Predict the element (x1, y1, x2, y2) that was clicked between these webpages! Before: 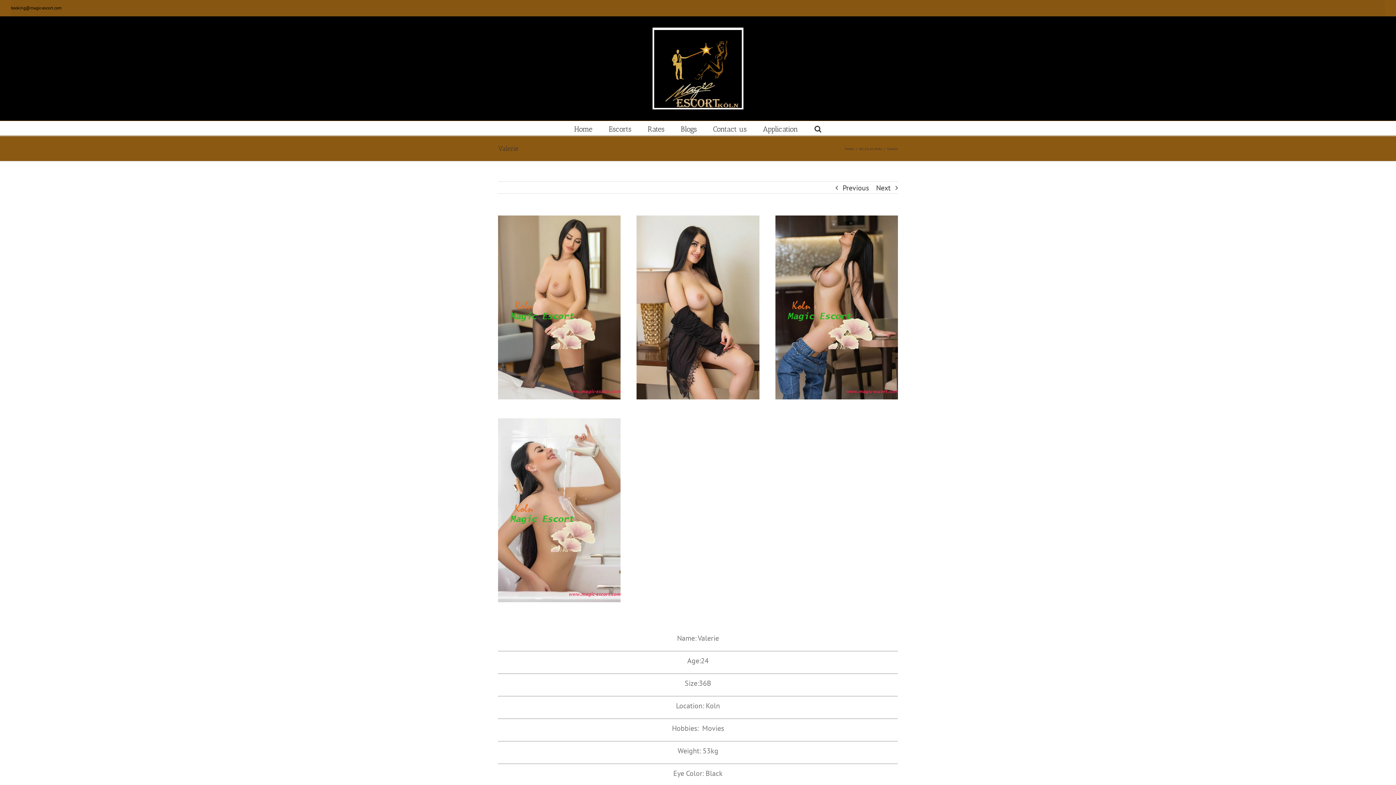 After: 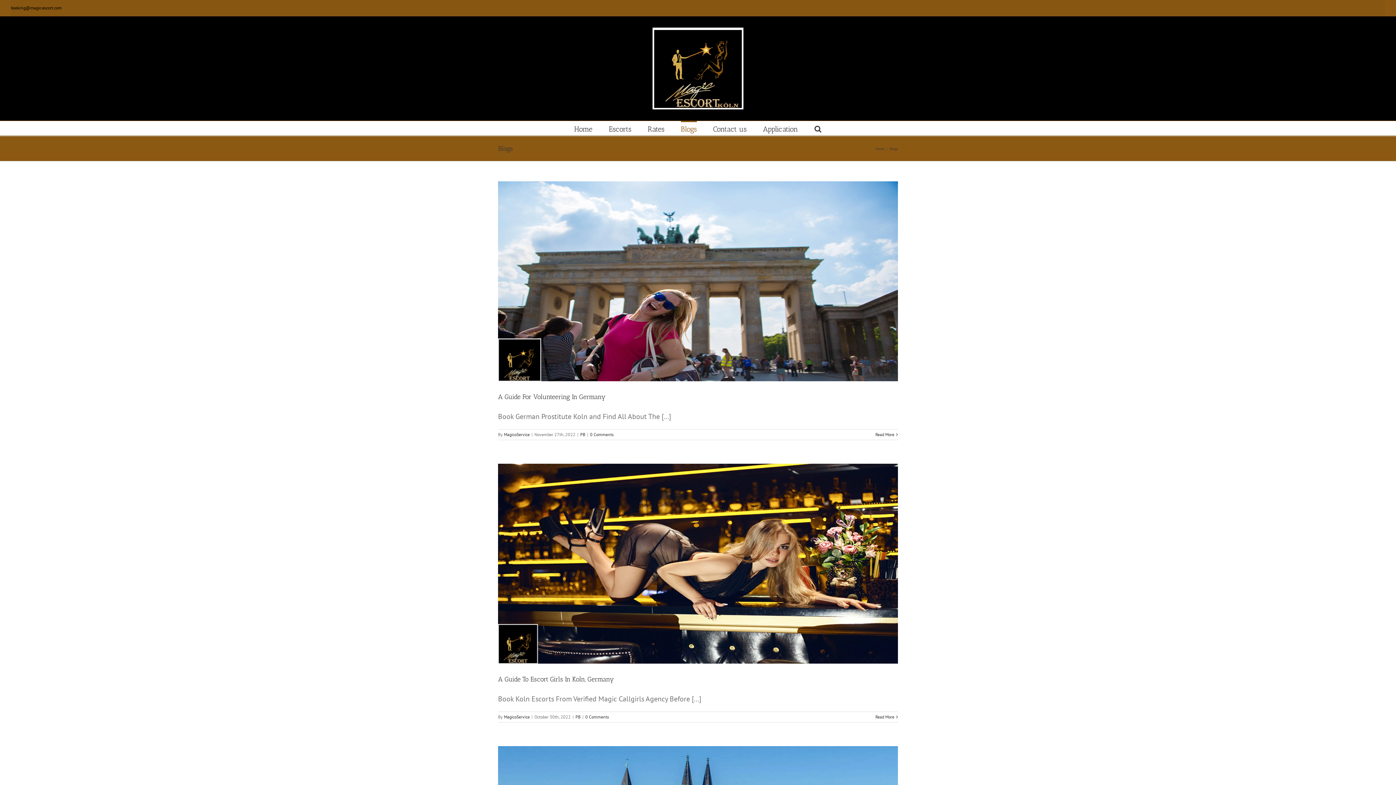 Action: bbox: (680, 121, 696, 135) label: Blogs